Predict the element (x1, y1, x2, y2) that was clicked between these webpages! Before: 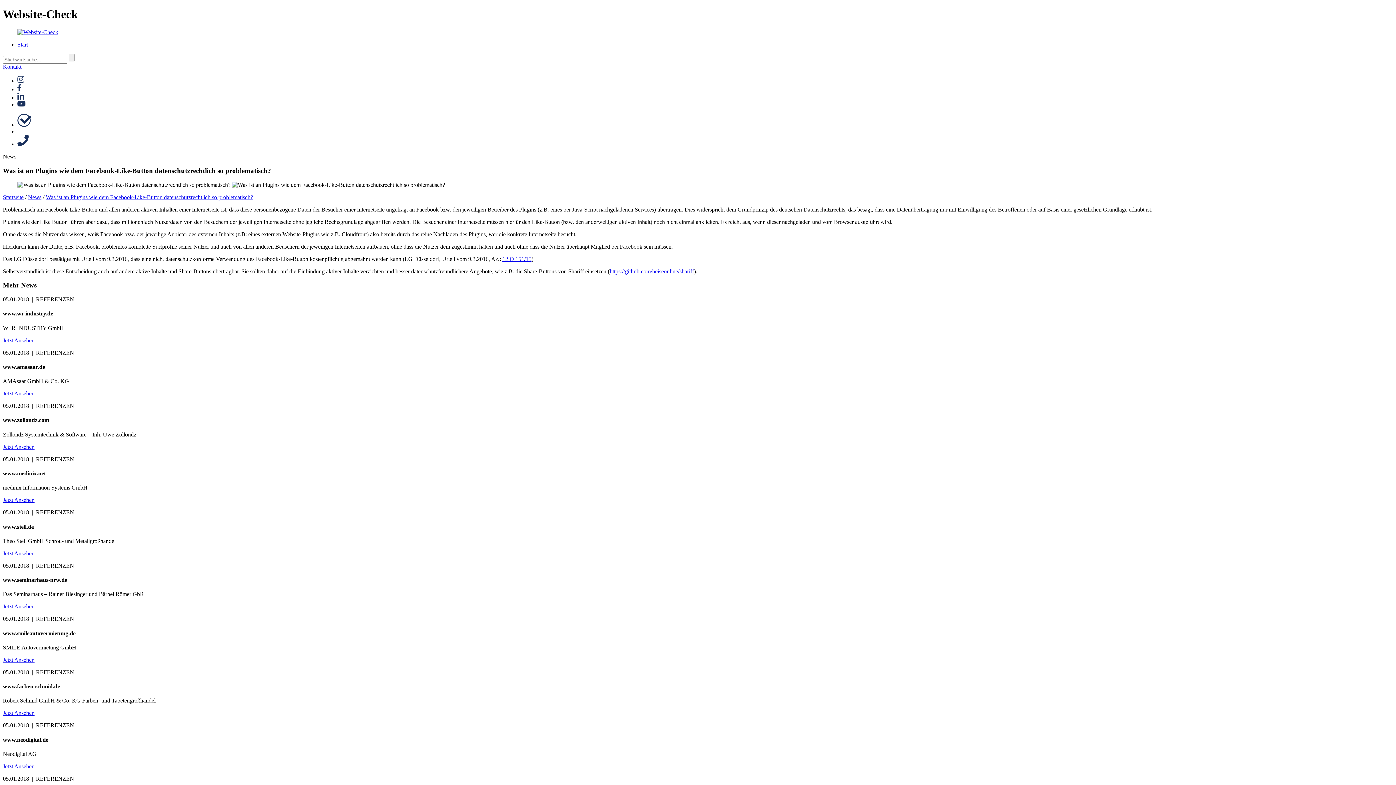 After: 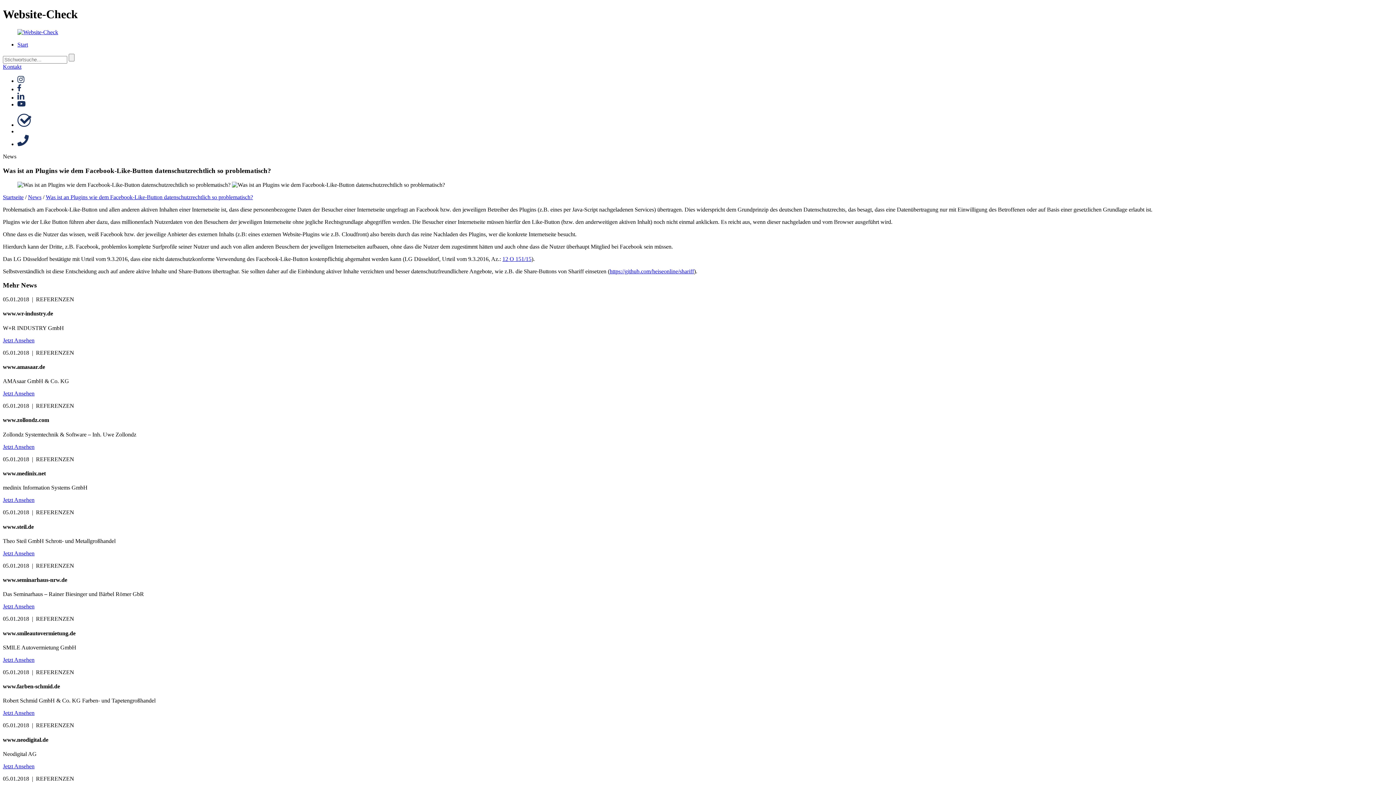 Action: bbox: (17, 94, 24, 100)